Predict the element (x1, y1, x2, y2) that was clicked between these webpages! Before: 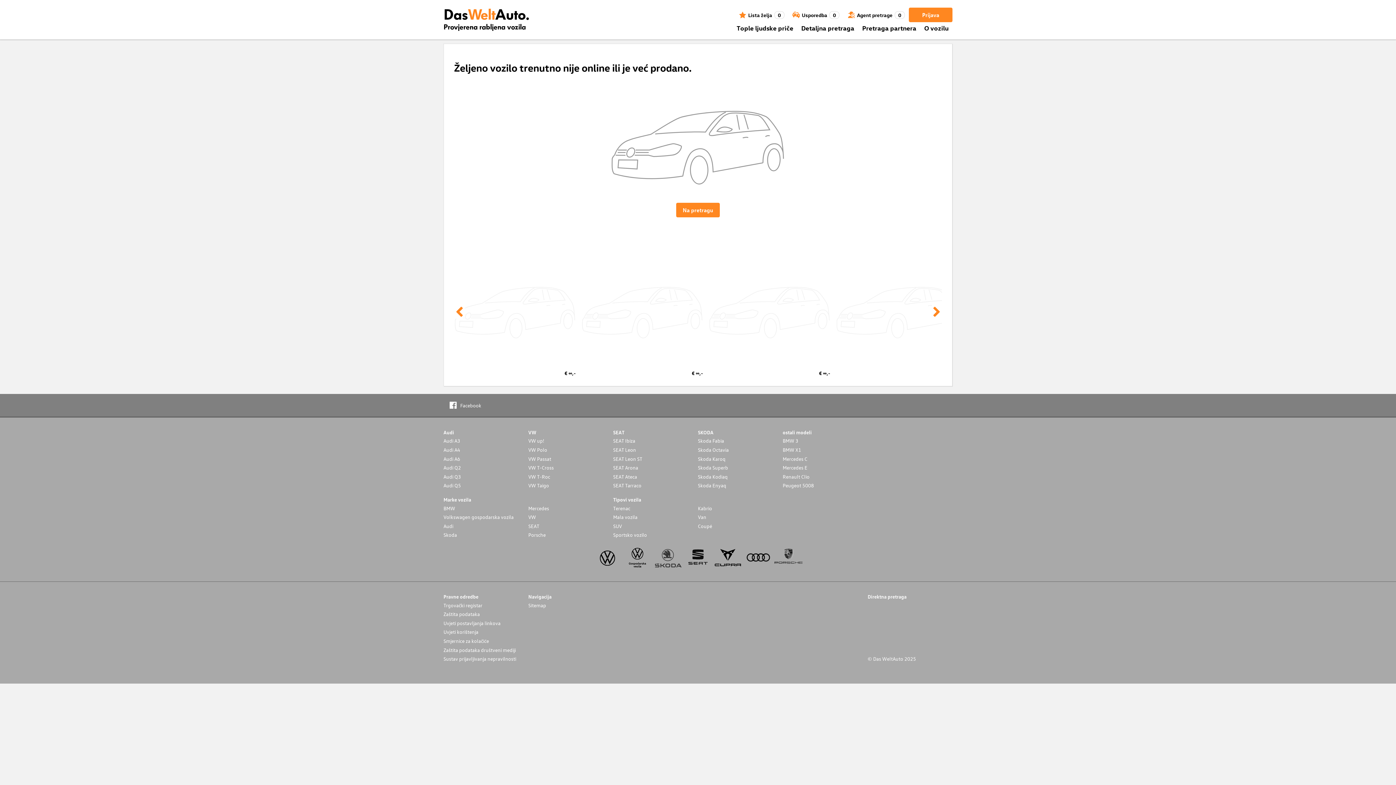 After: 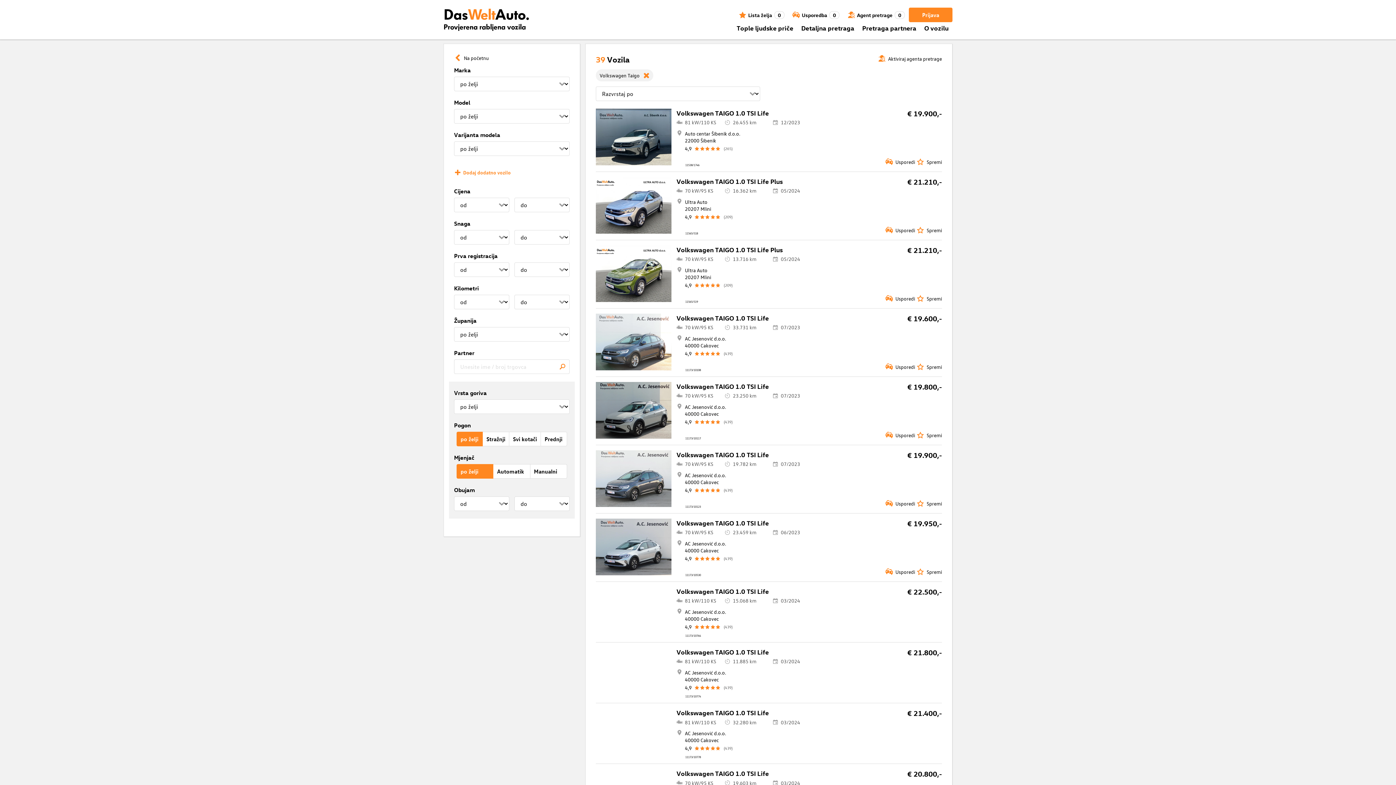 Action: label: VW Taigo bbox: (528, 482, 613, 489)